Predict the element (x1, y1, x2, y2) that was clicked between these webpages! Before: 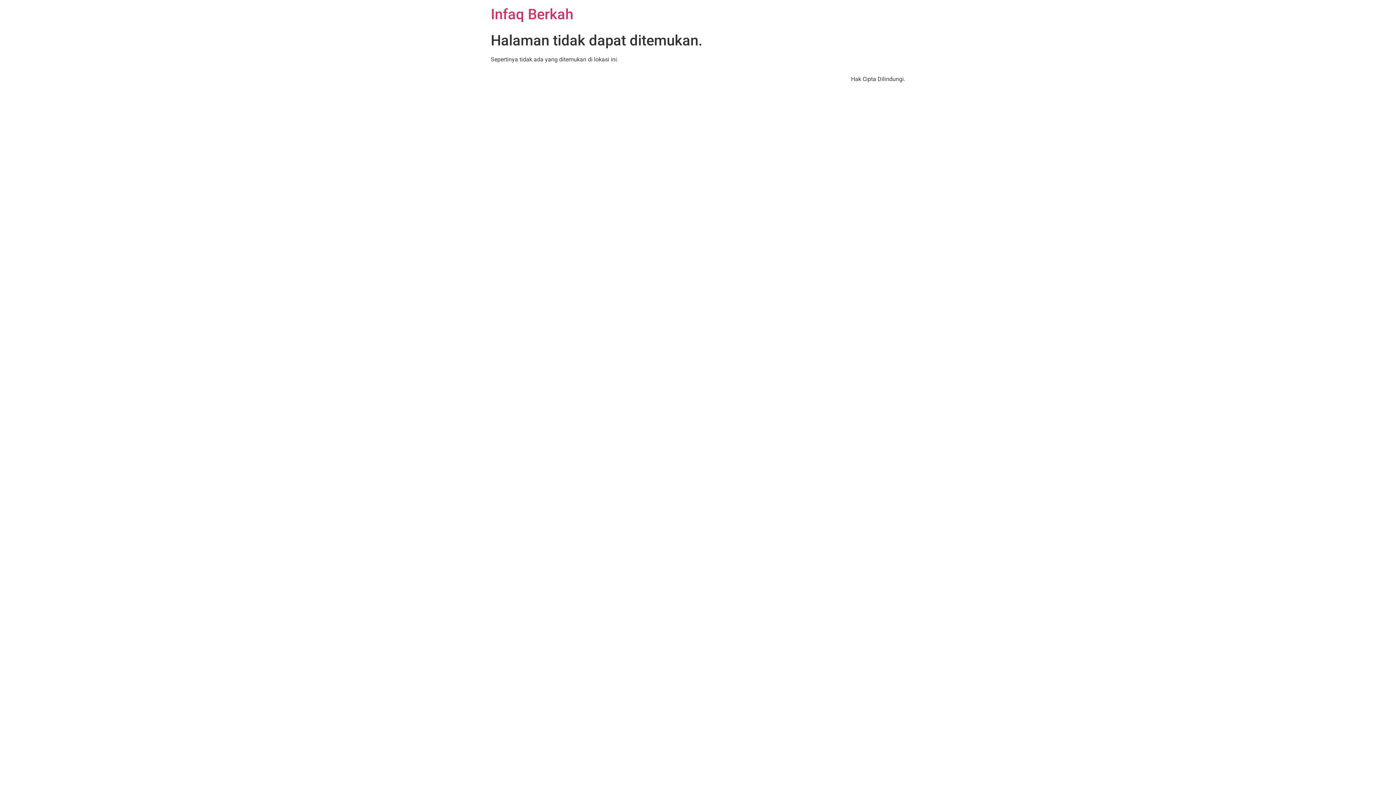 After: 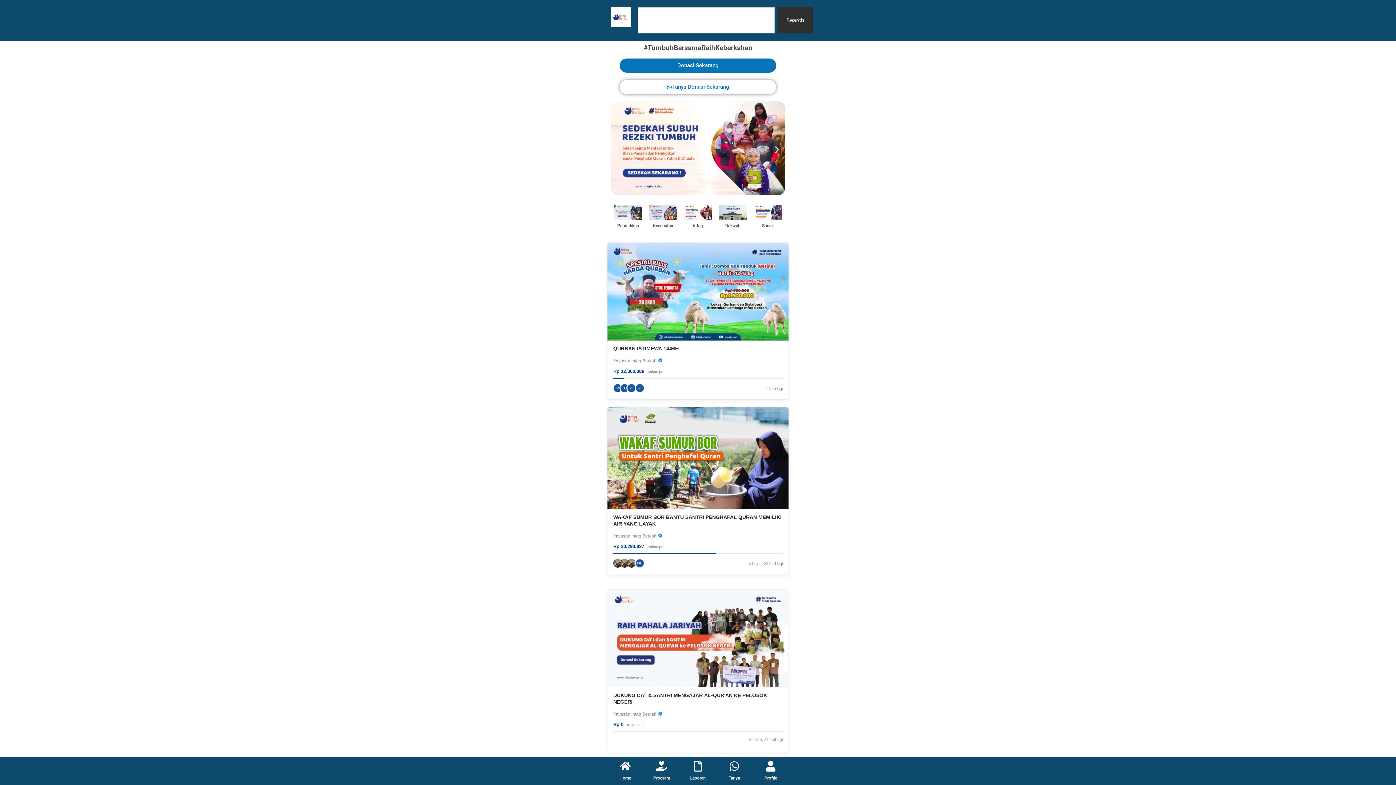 Action: bbox: (490, 5, 573, 22) label: Infaq Berkah